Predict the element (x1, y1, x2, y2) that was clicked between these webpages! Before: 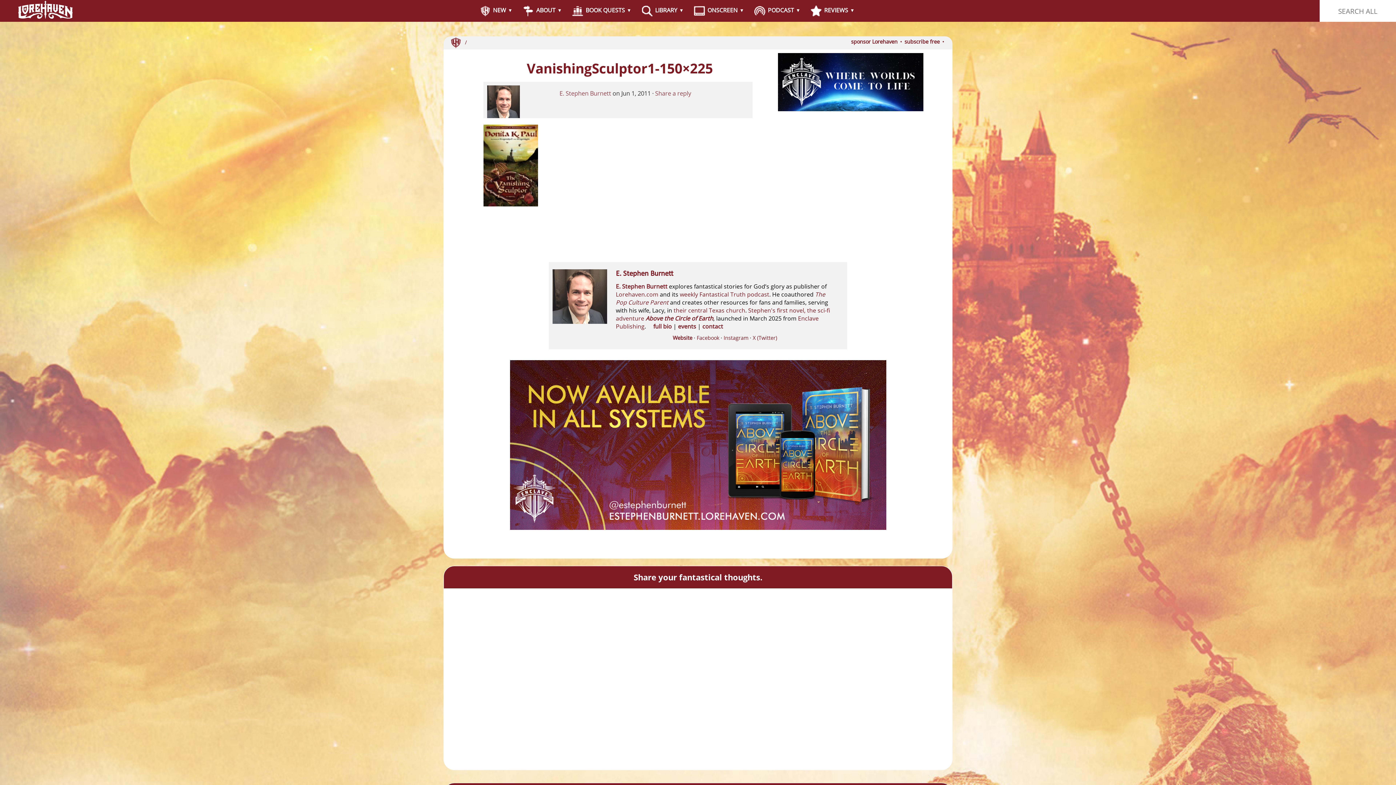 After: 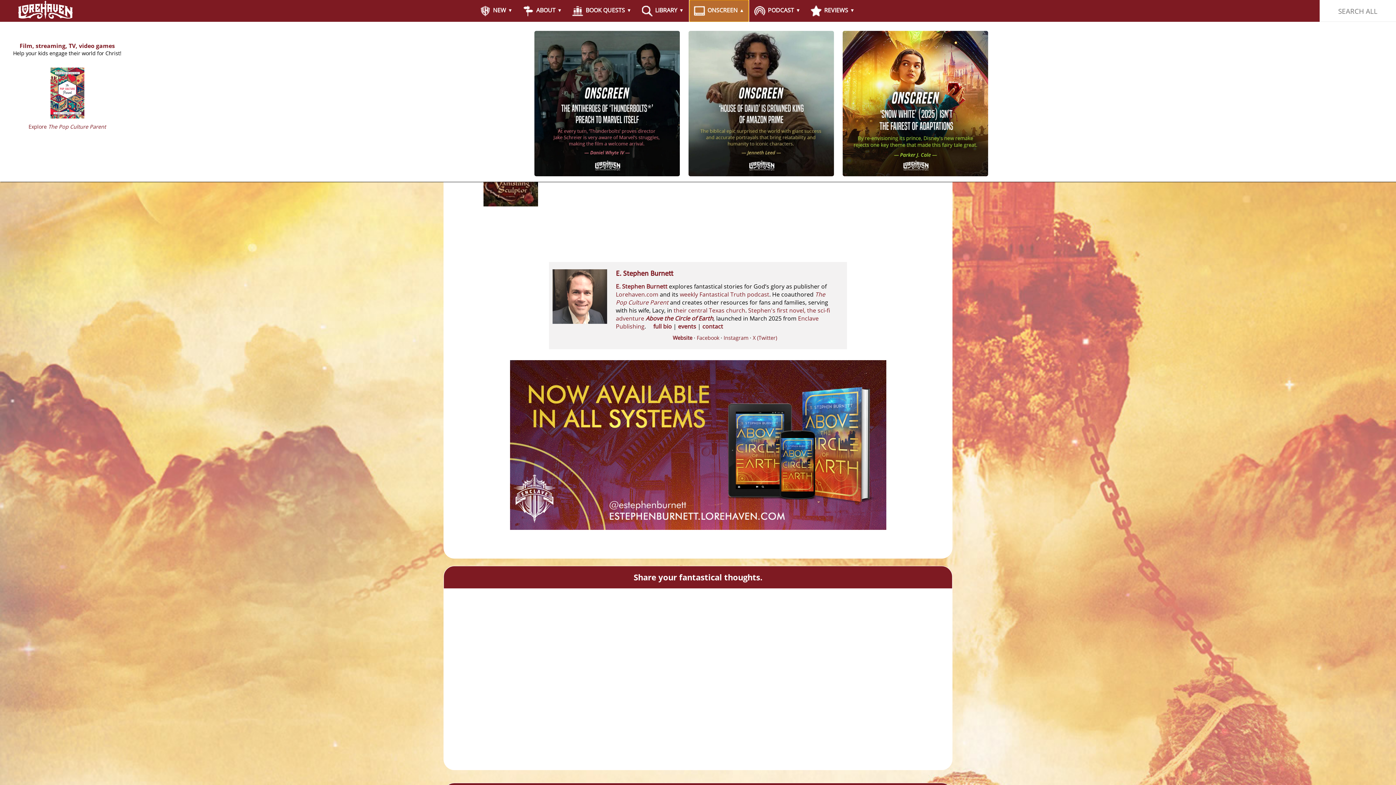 Action: label:  ONSCREEN bbox: (689, 0, 748, 21)